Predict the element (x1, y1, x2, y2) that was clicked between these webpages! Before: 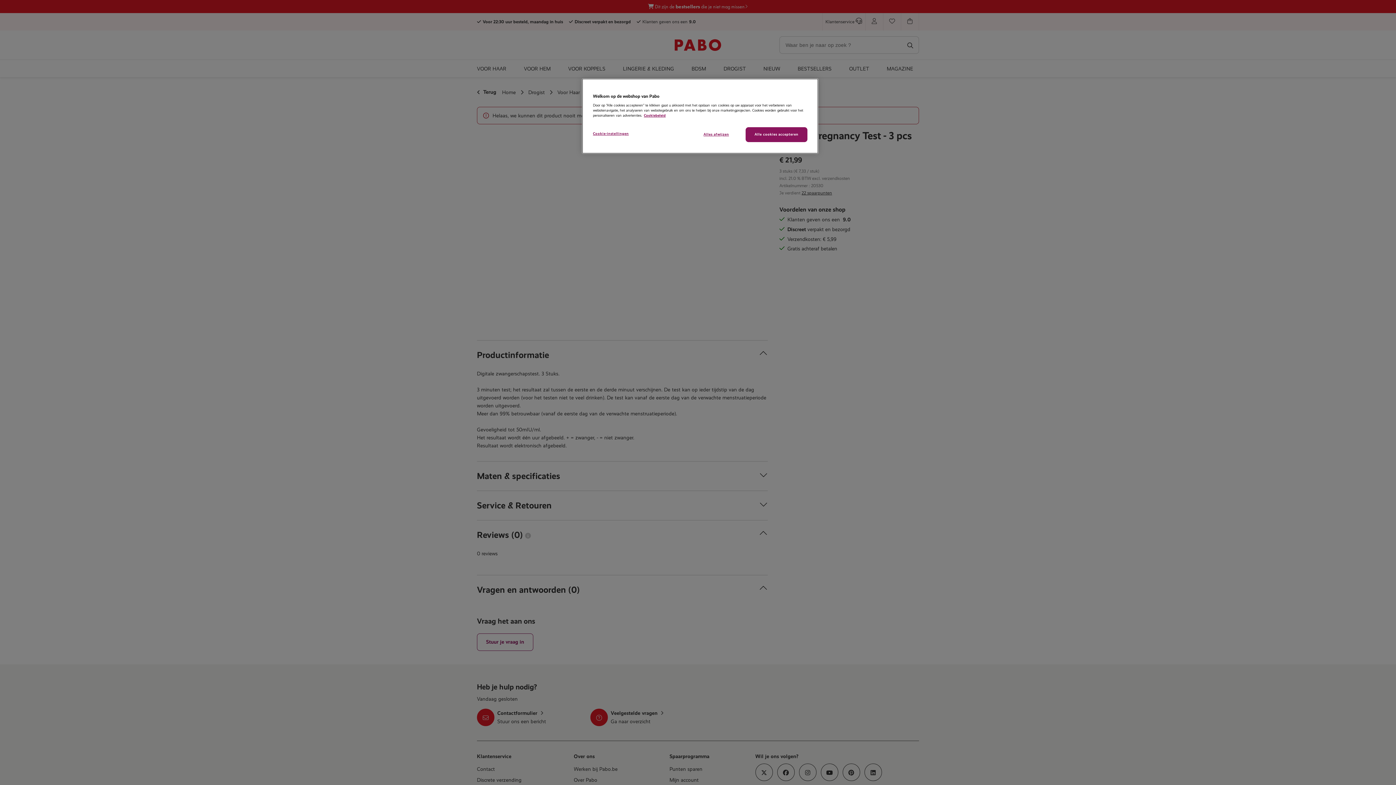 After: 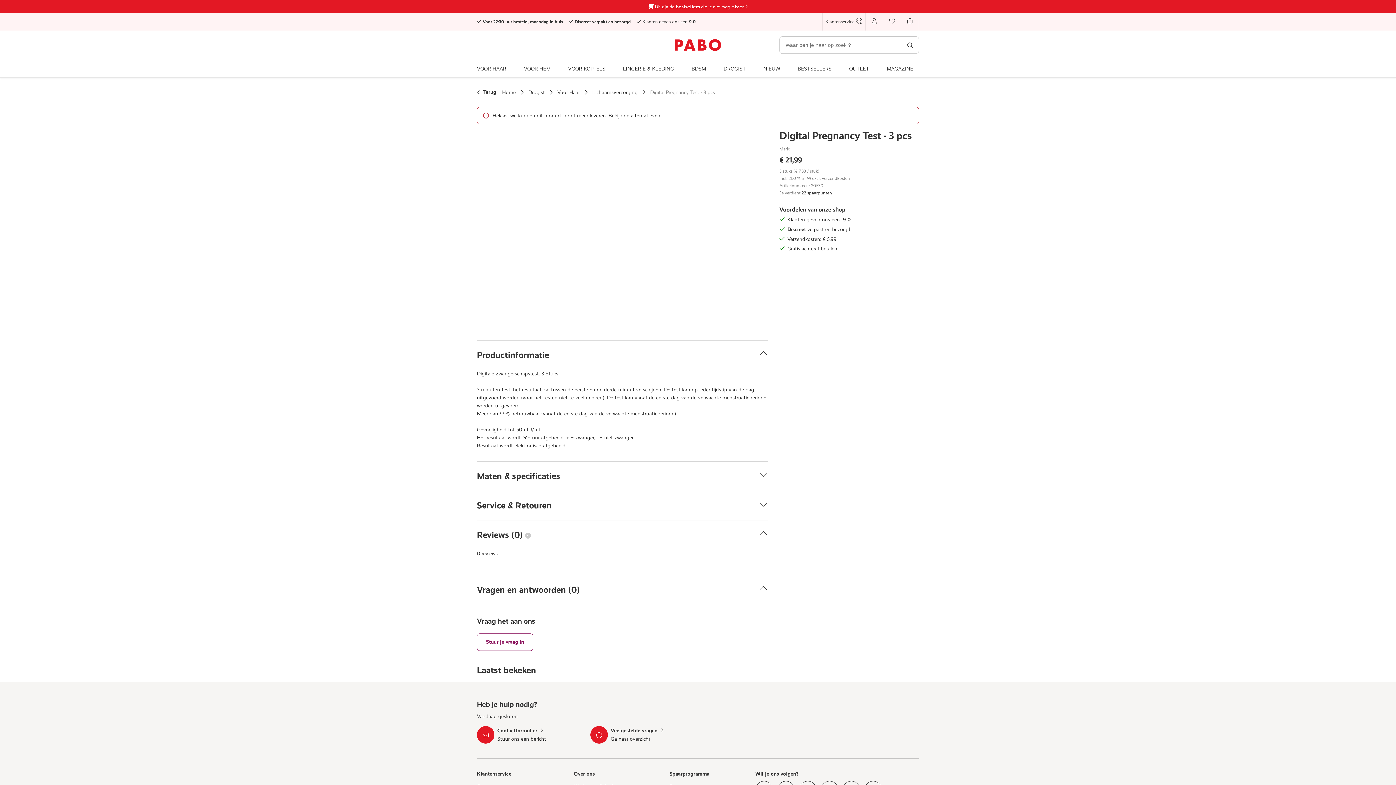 Action: bbox: (745, 127, 807, 142) label: Alle cookies accepteren